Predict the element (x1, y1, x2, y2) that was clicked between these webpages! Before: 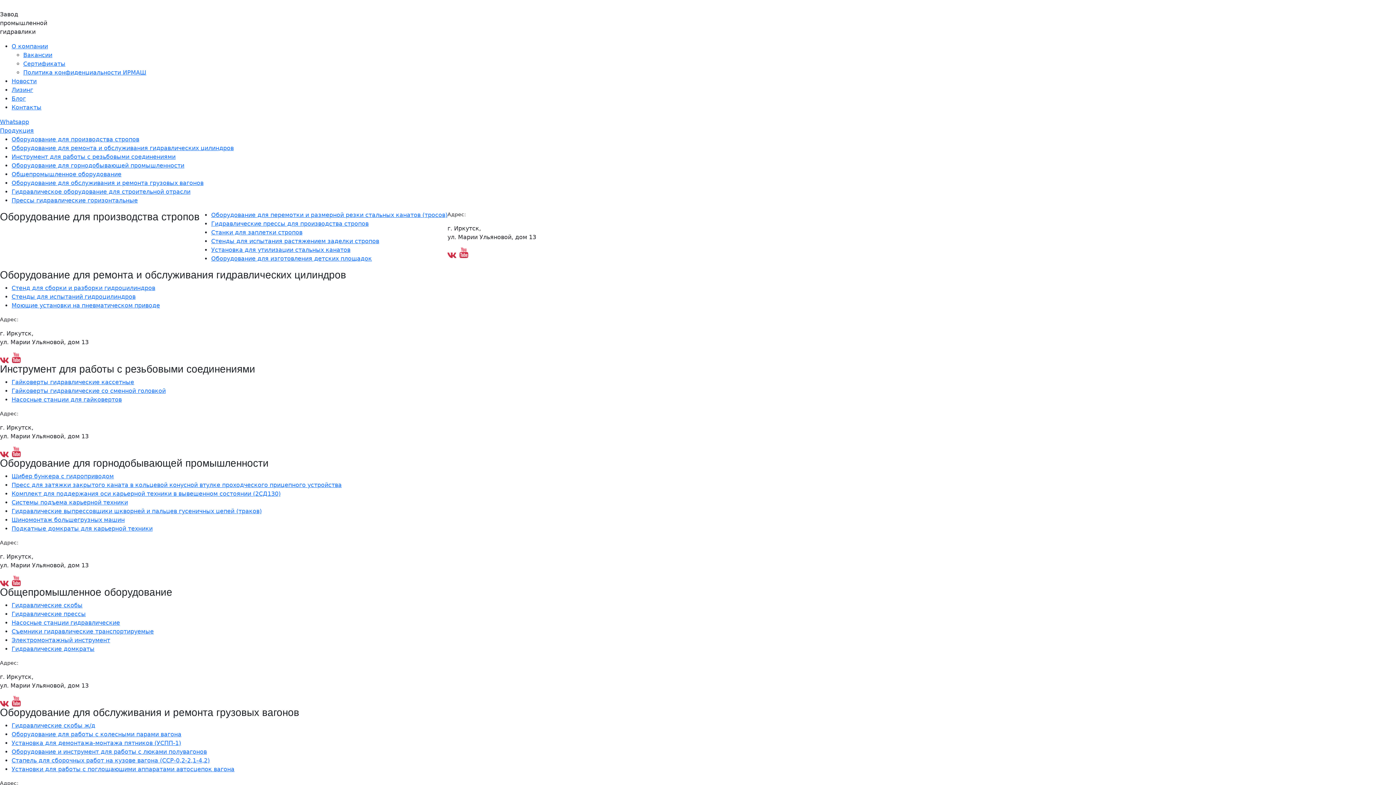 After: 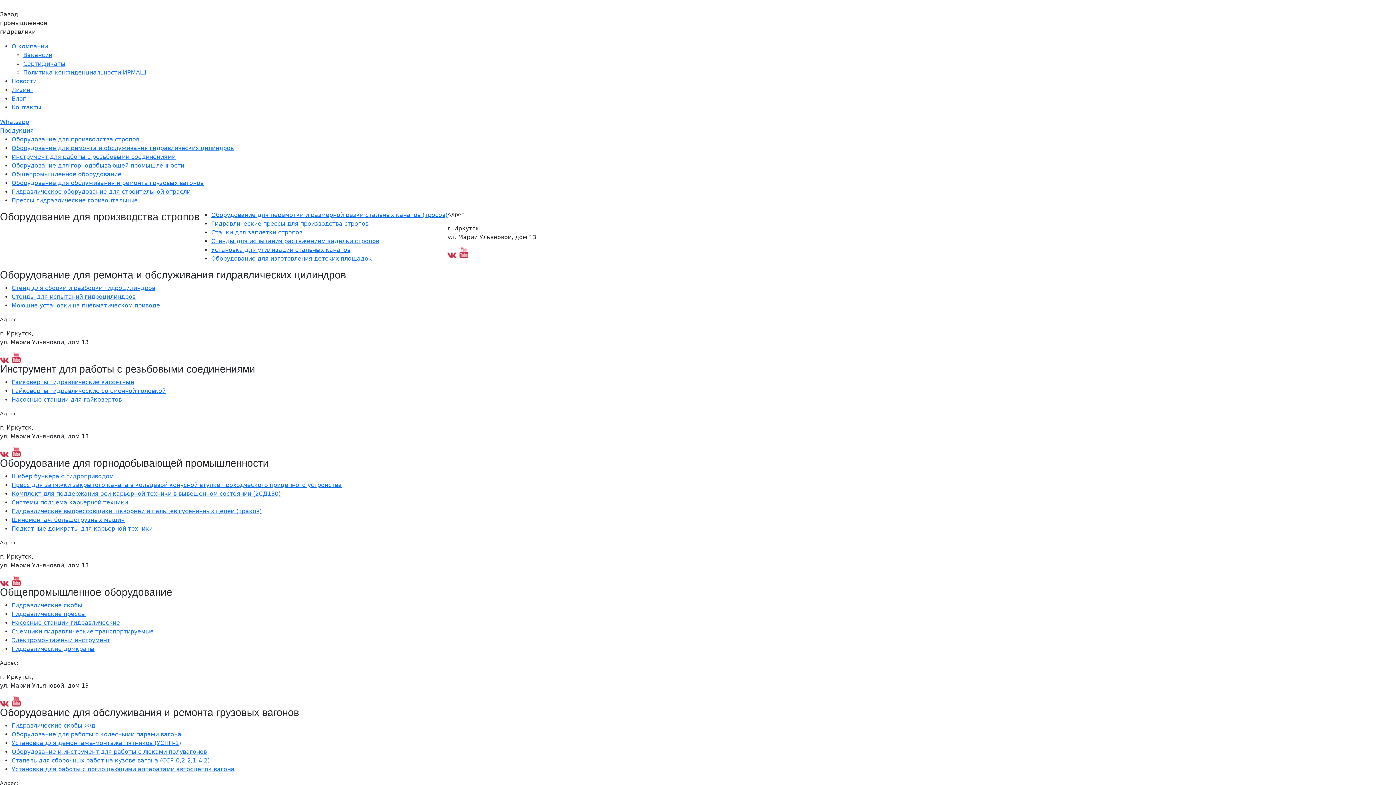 Action: label: Общепромышленное оборудование bbox: (11, 170, 121, 177)